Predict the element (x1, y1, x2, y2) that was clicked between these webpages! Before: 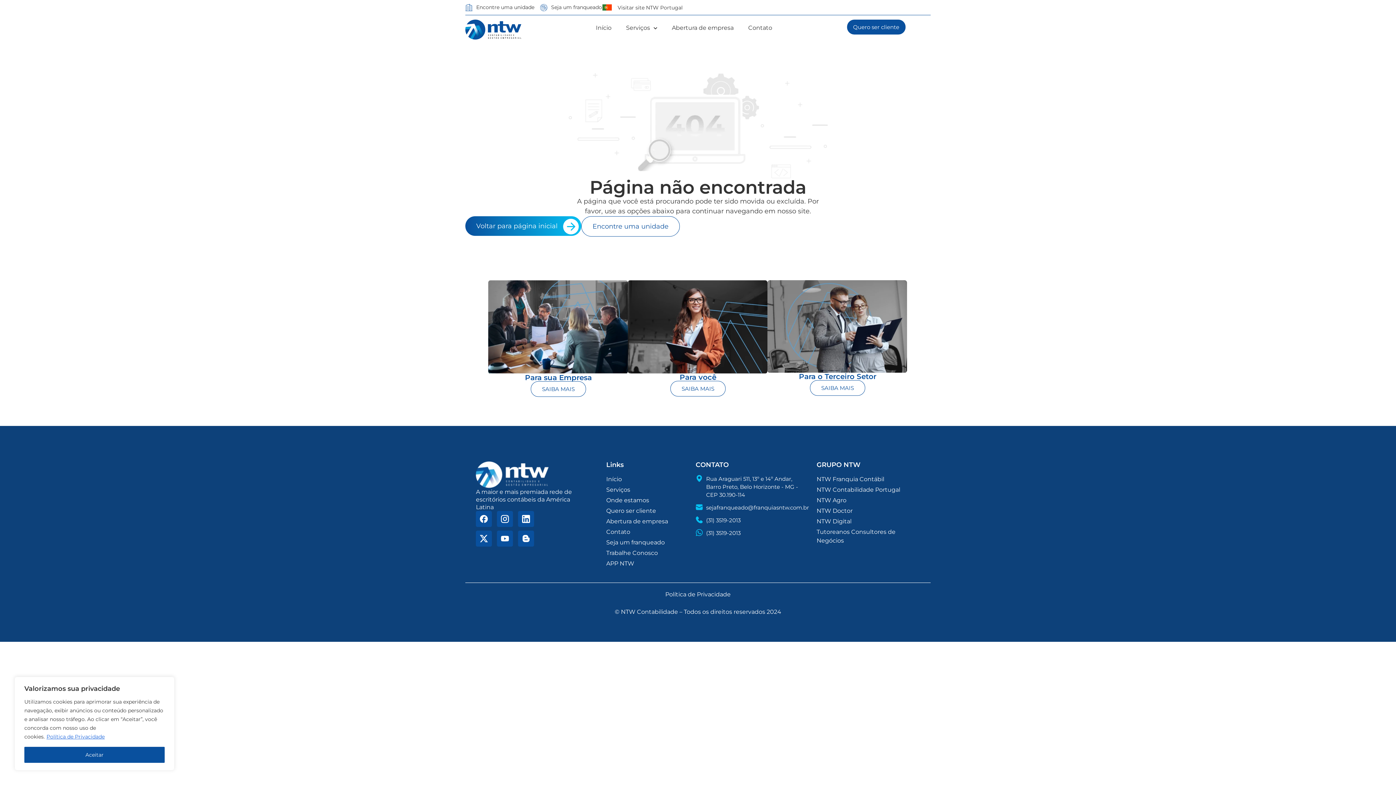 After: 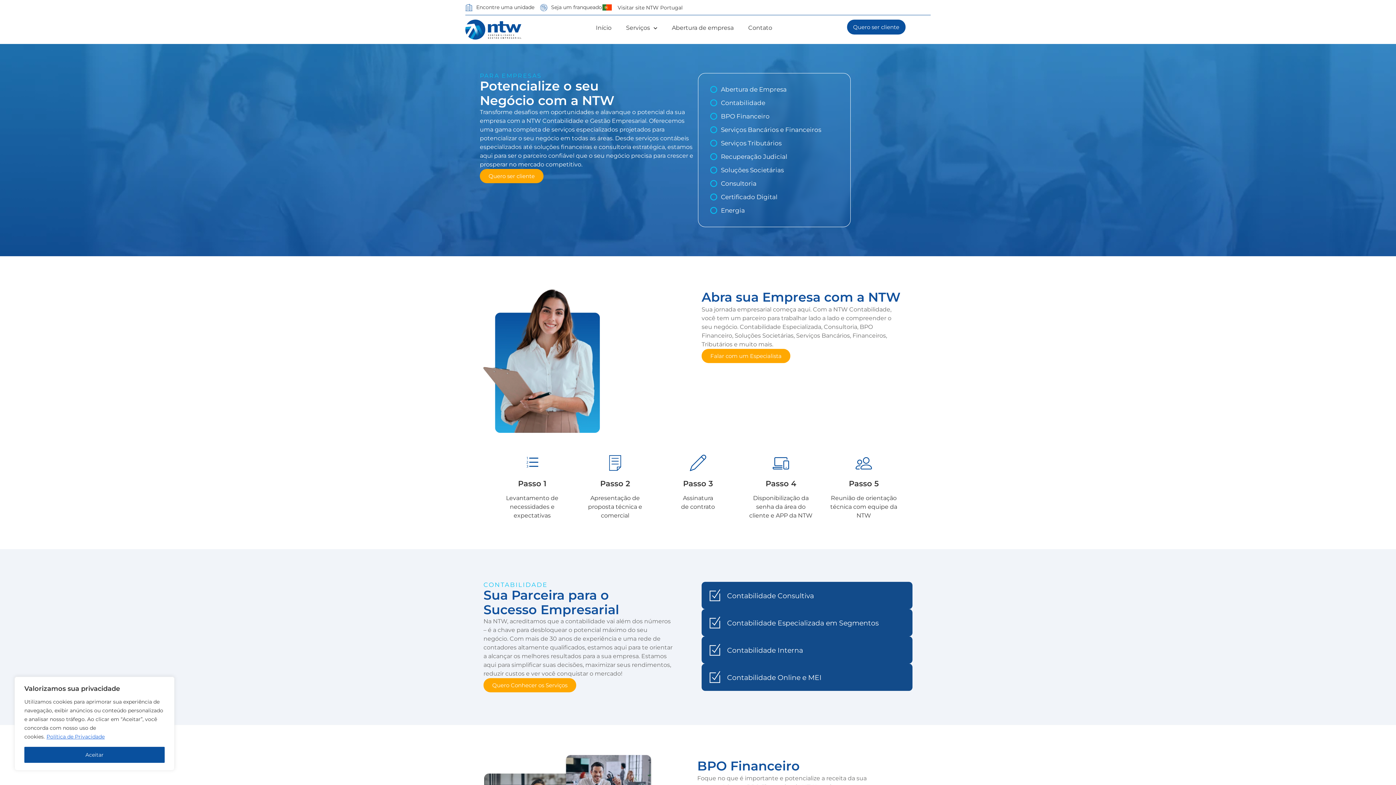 Action: bbox: (530, 381, 586, 396) label: SAIBA MAIS